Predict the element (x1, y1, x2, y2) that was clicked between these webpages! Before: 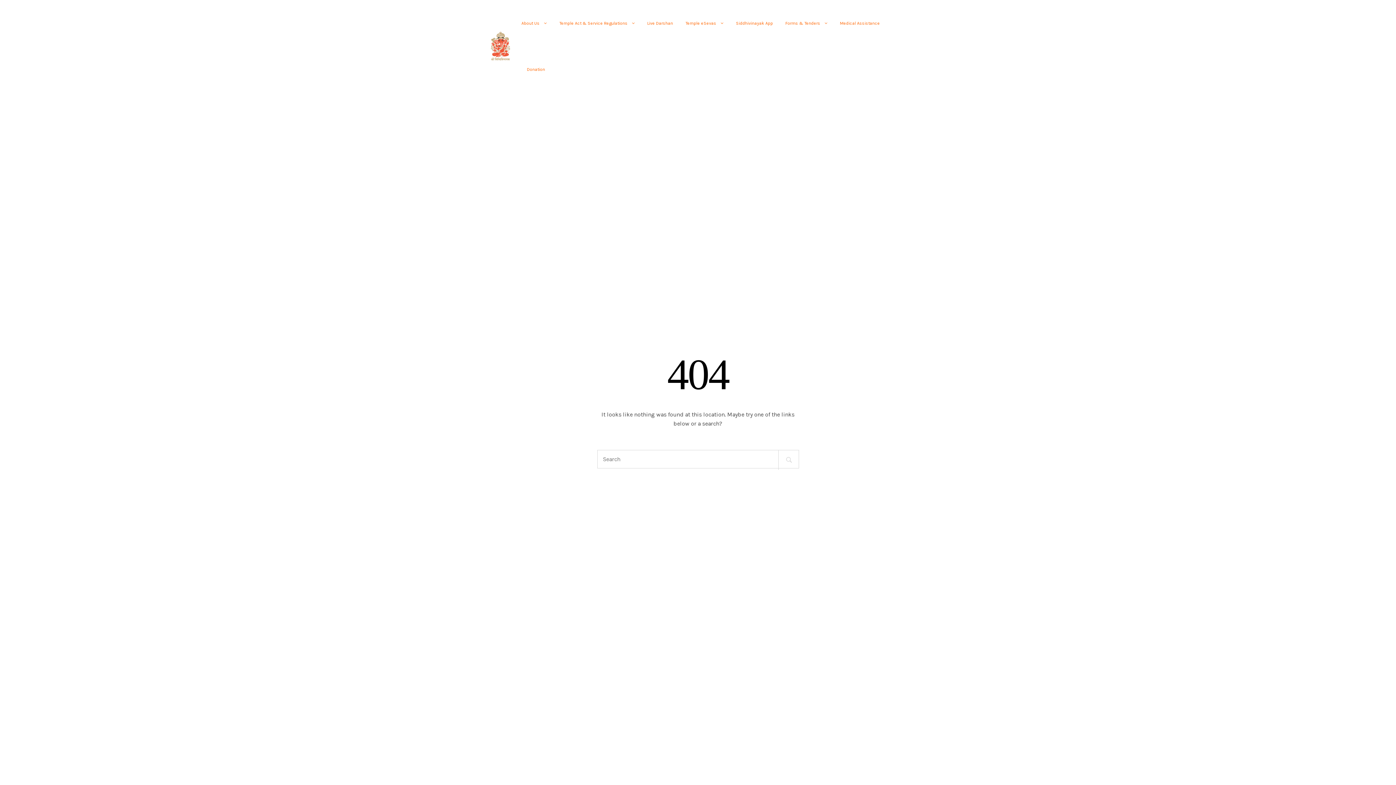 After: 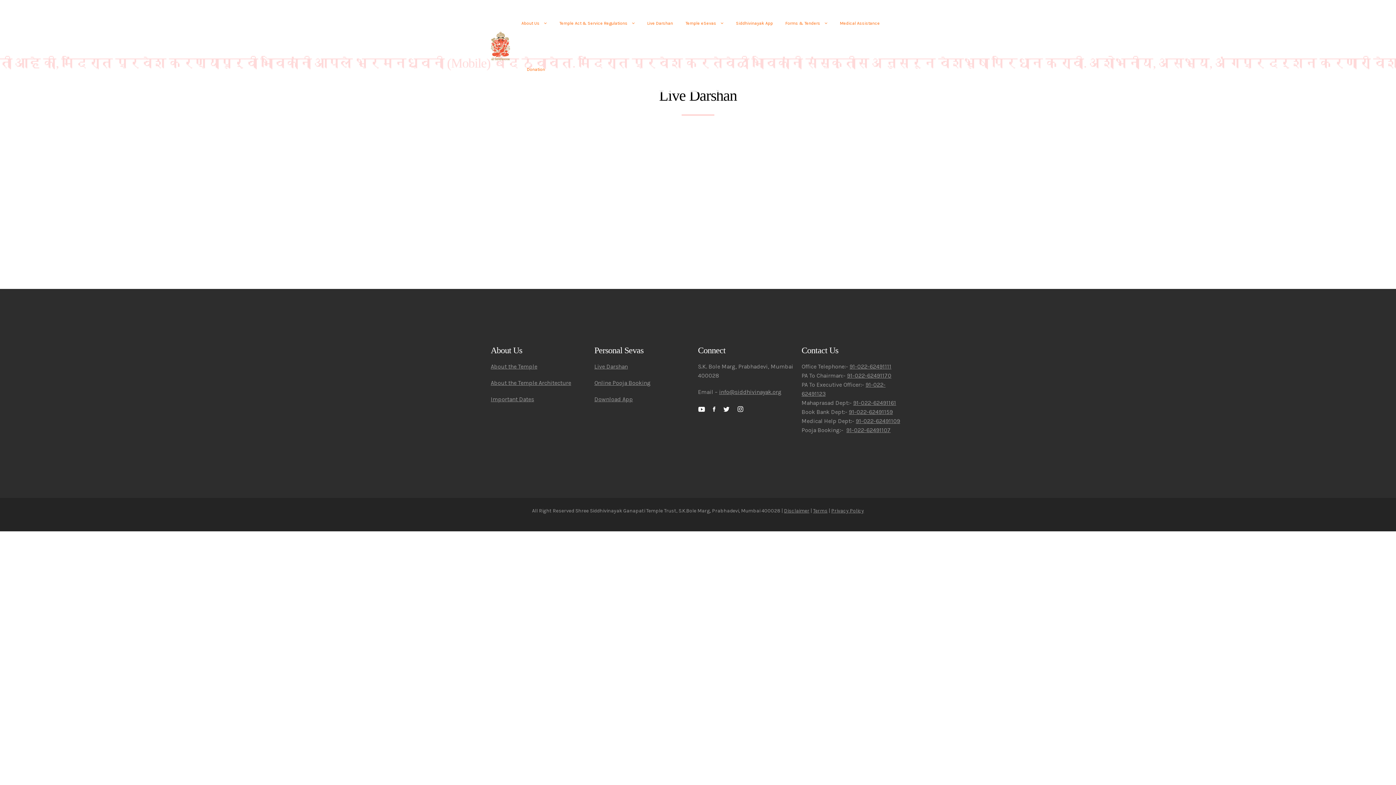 Action: label: Live Darshan bbox: (641, 18, 678, 27)